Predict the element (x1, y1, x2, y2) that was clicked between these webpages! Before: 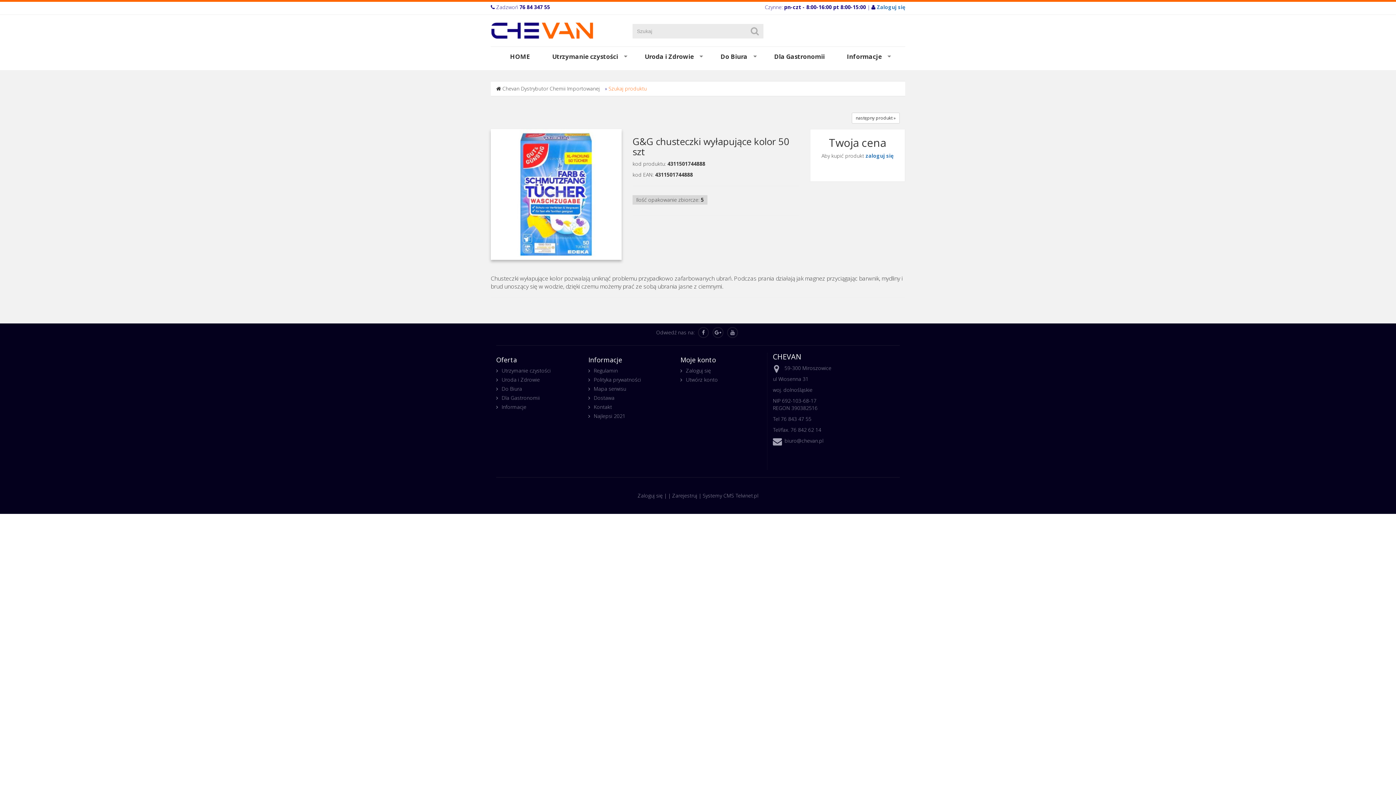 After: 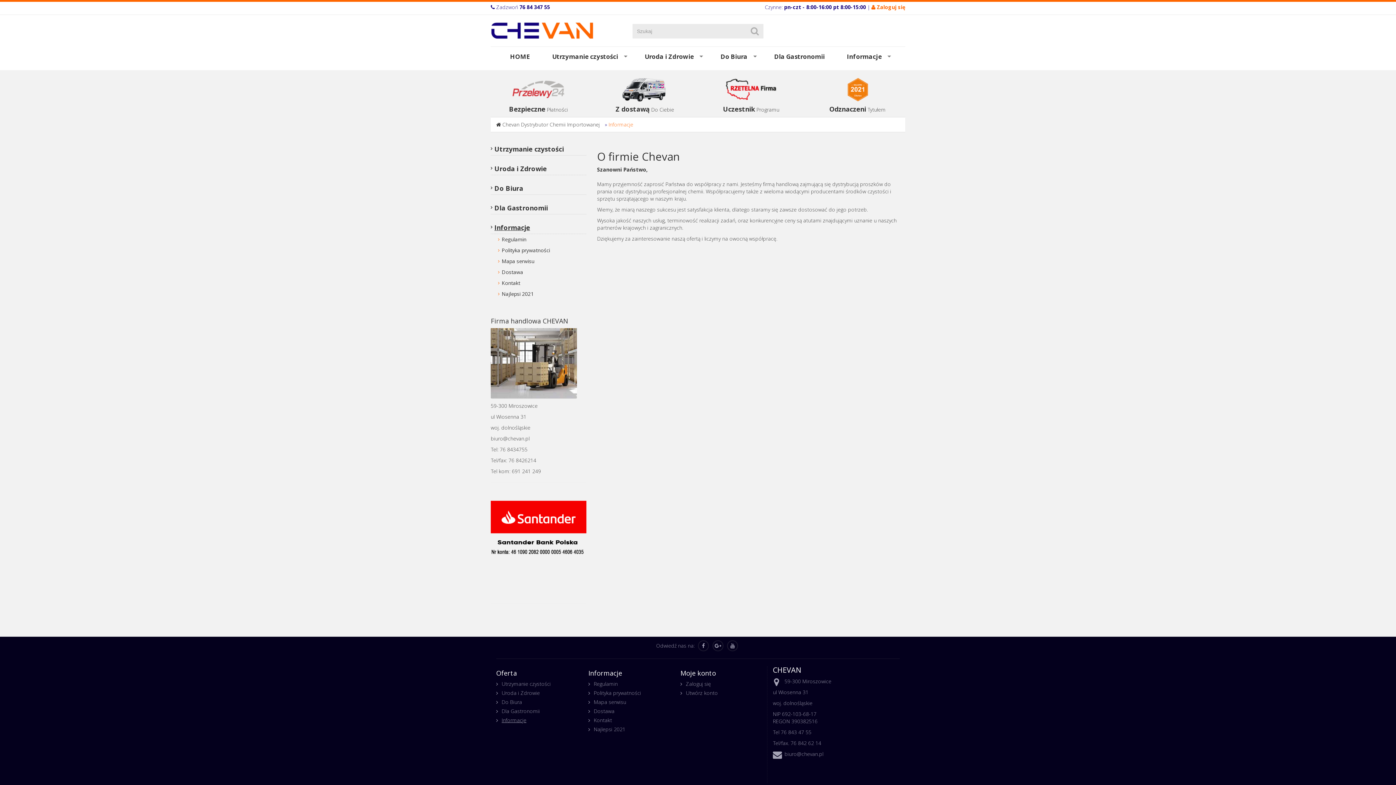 Action: label: Informacje bbox: (496, 403, 577, 410)